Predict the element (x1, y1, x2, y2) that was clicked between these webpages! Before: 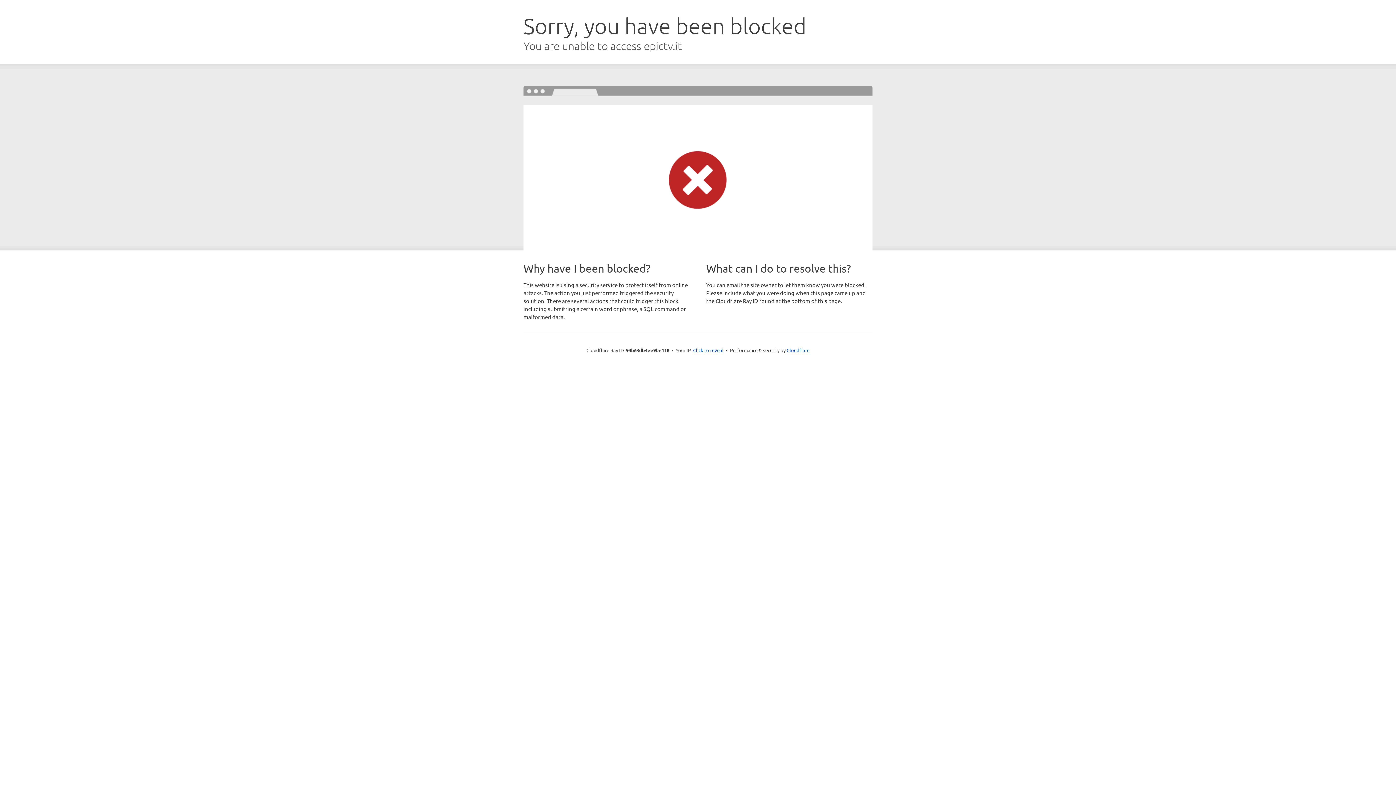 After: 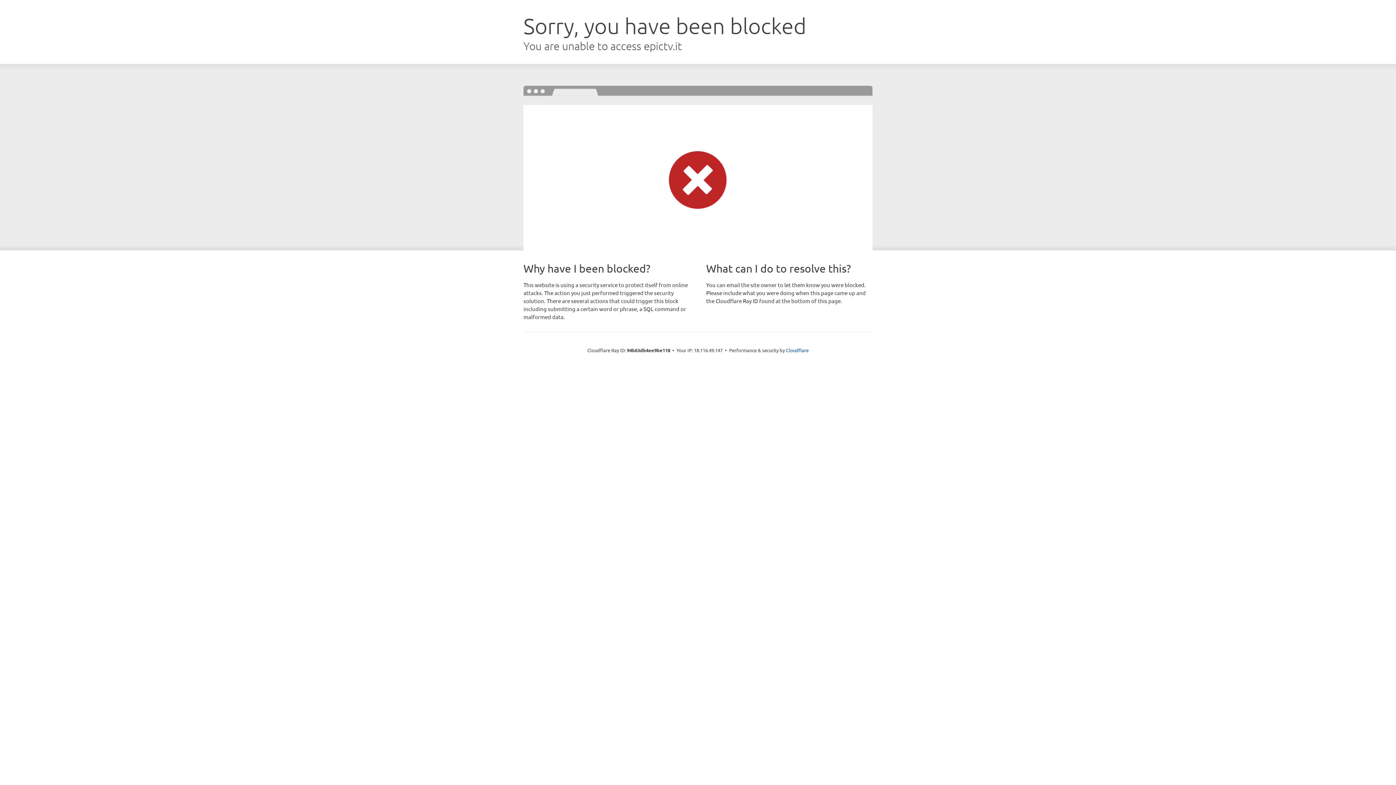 Action: bbox: (693, 346, 723, 353) label: Click to reveal